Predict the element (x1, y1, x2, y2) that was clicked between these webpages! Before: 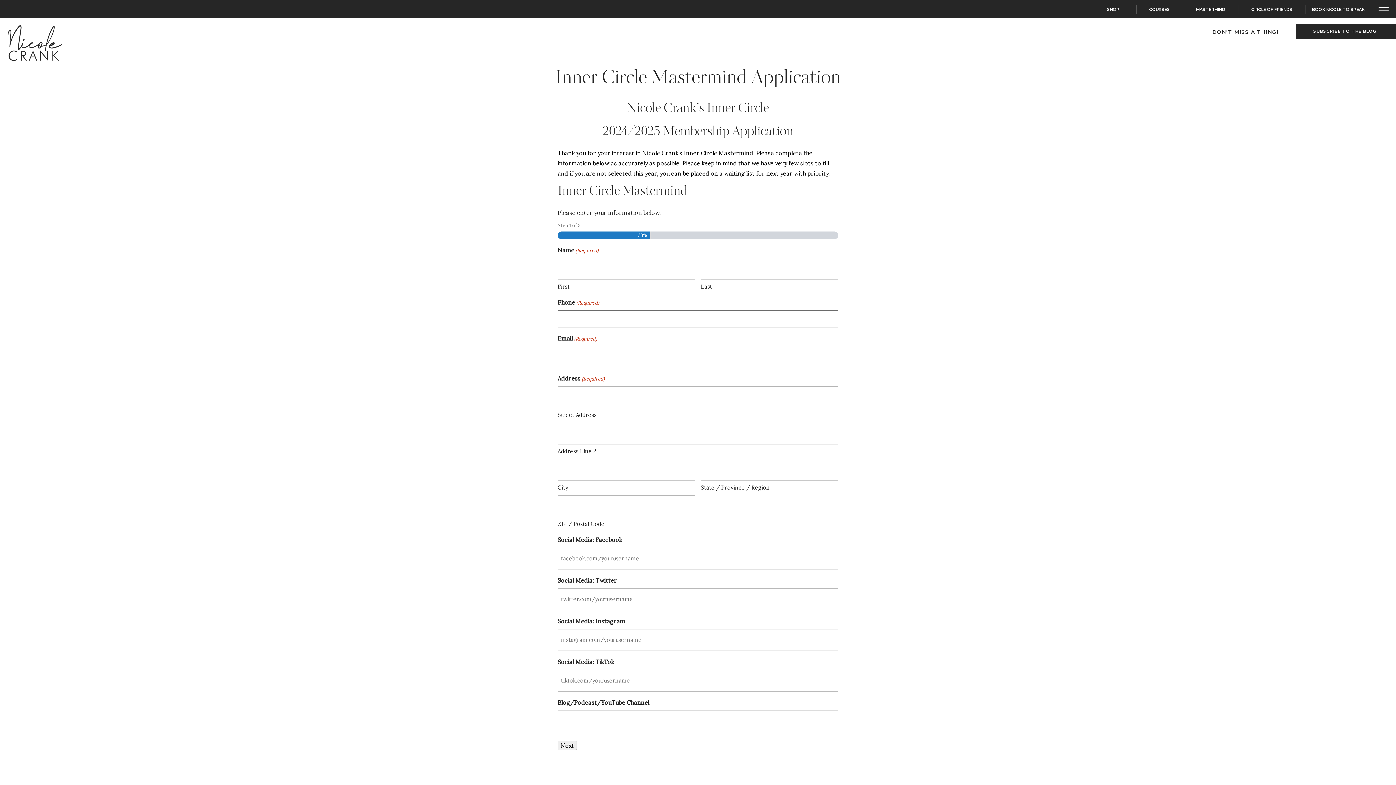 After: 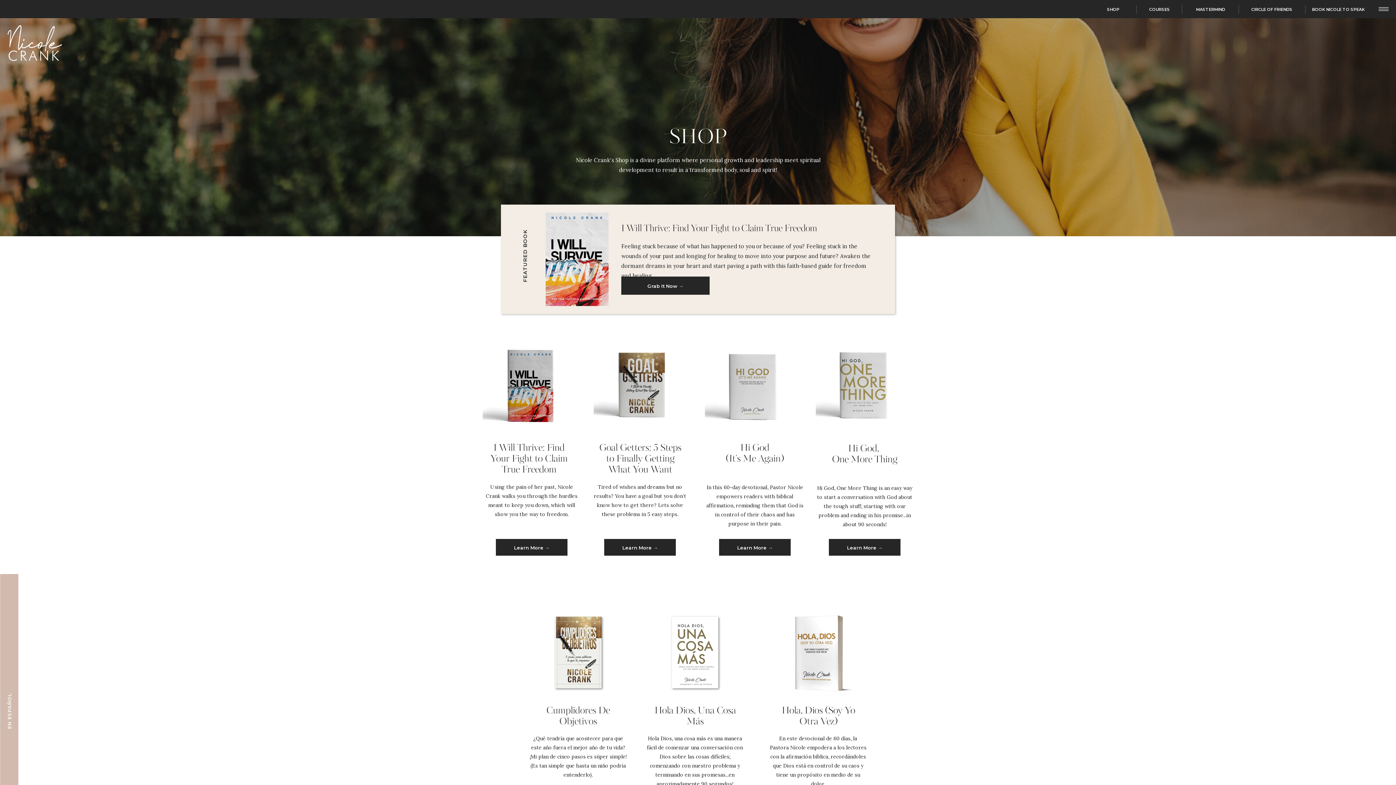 Action: bbox: (1093, 6, 1133, 12) label: SHOP